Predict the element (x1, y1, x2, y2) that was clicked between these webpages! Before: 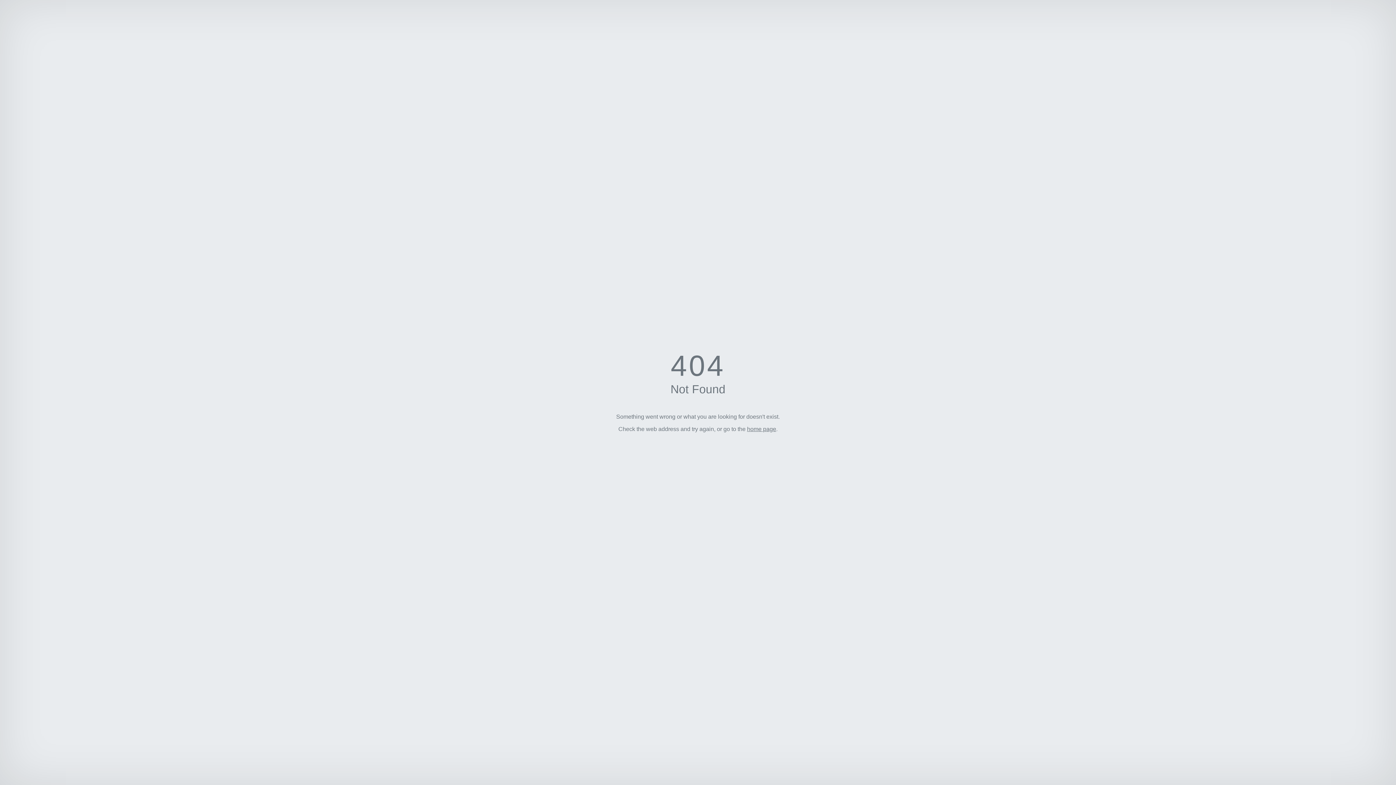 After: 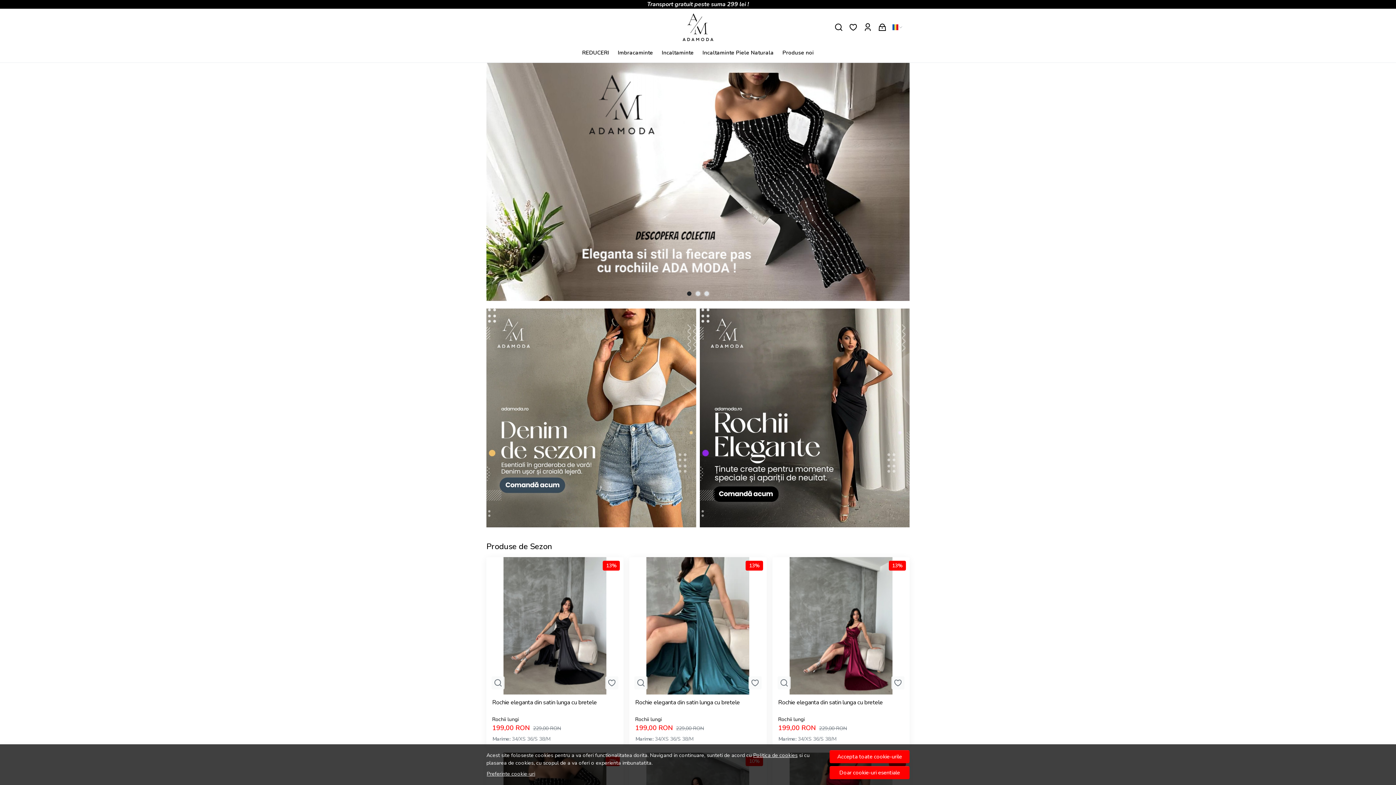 Action: bbox: (747, 426, 776, 432) label: home page